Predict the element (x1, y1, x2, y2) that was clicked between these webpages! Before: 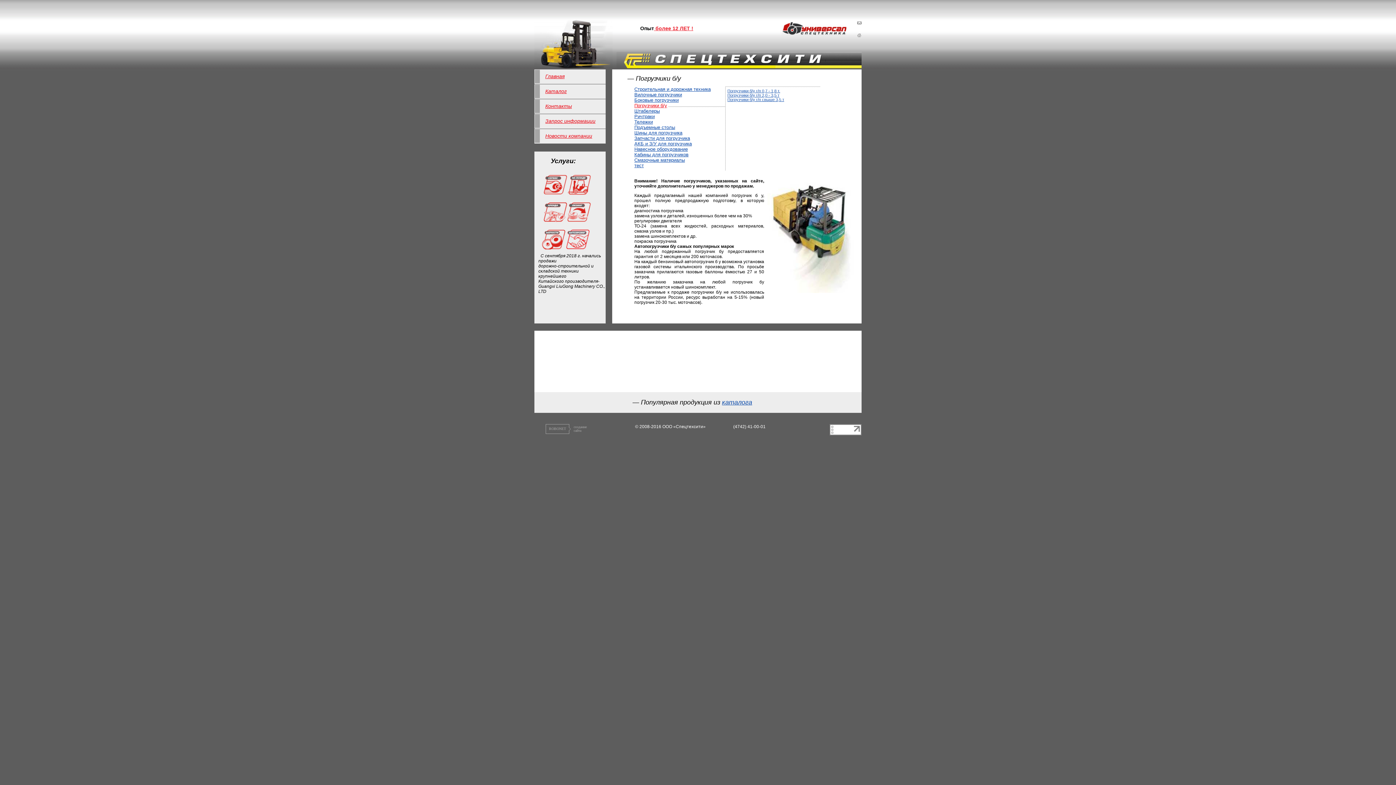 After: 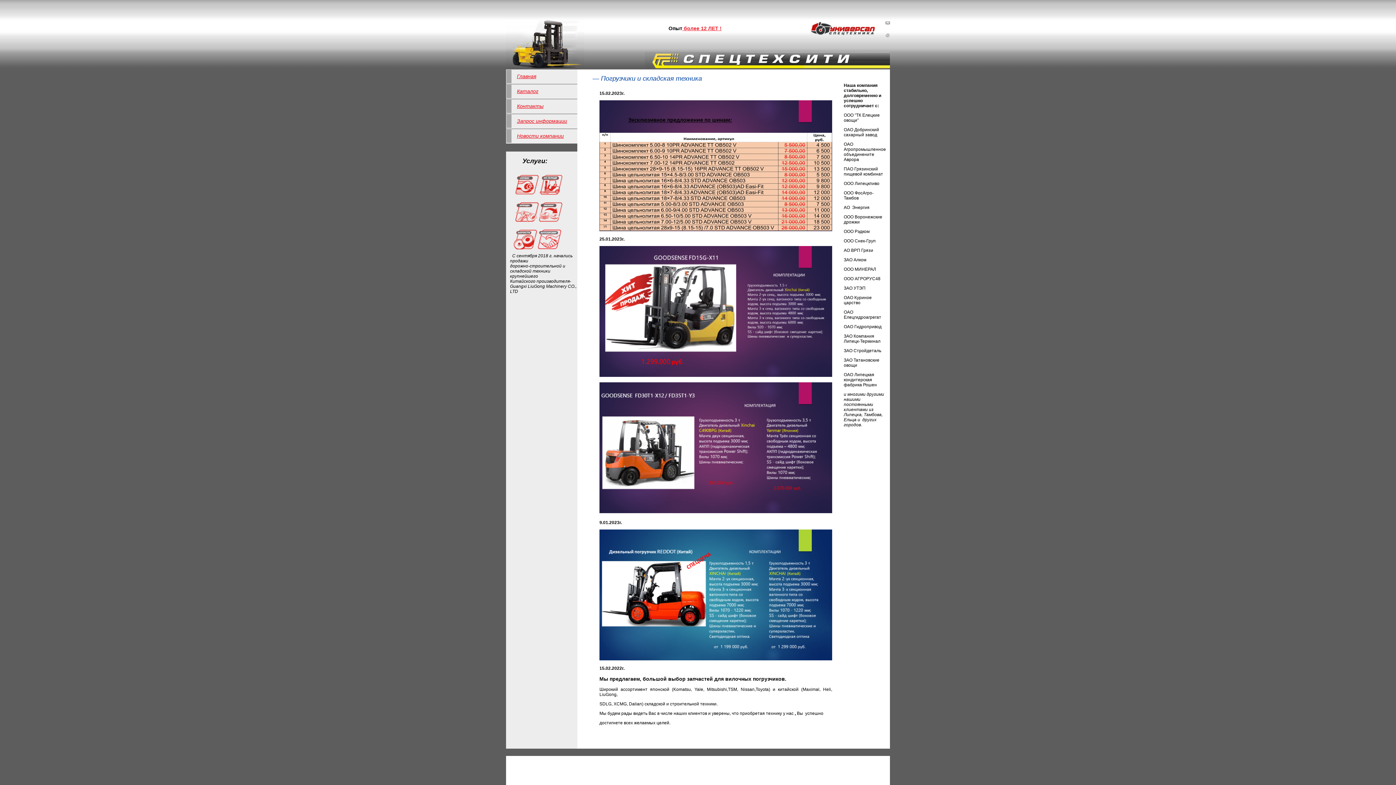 Action: bbox: (857, 33, 861, 38)